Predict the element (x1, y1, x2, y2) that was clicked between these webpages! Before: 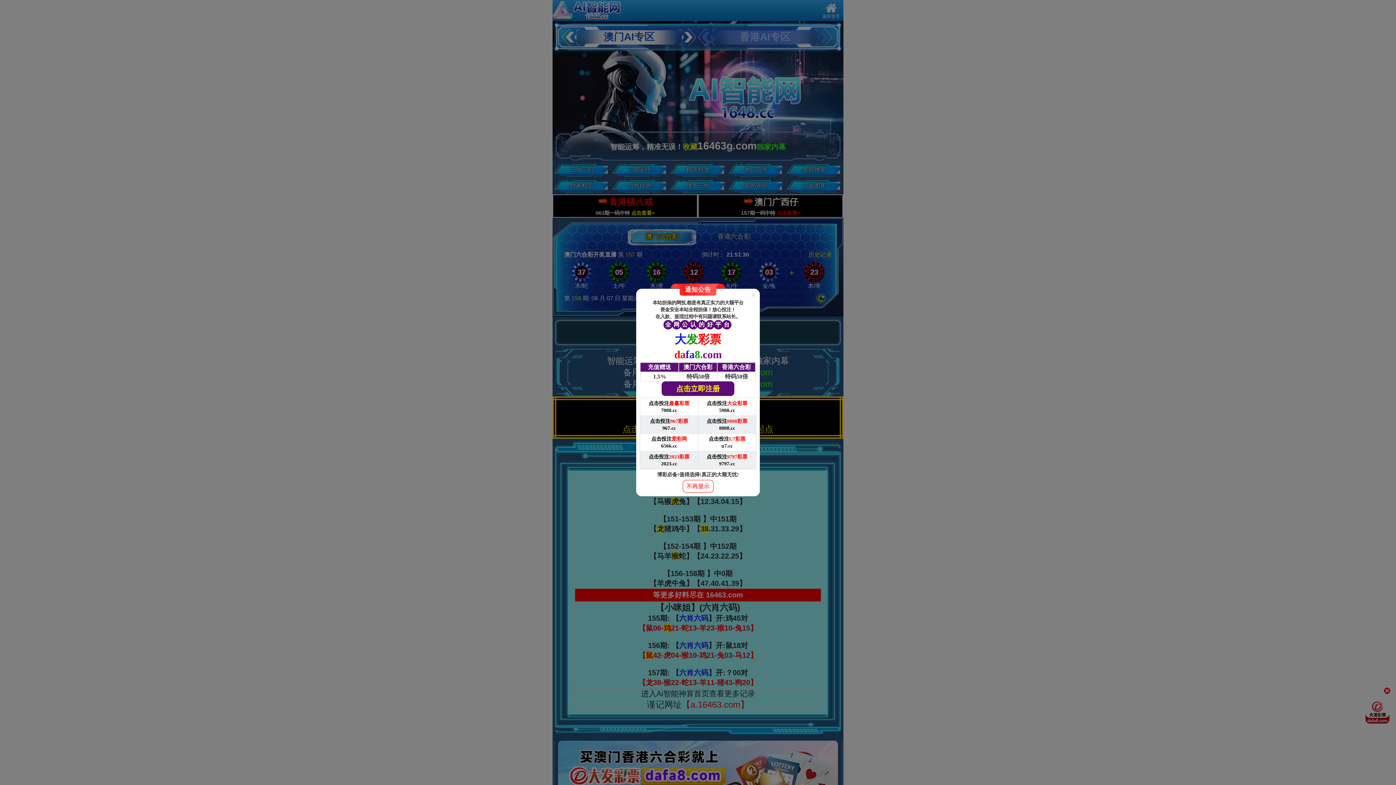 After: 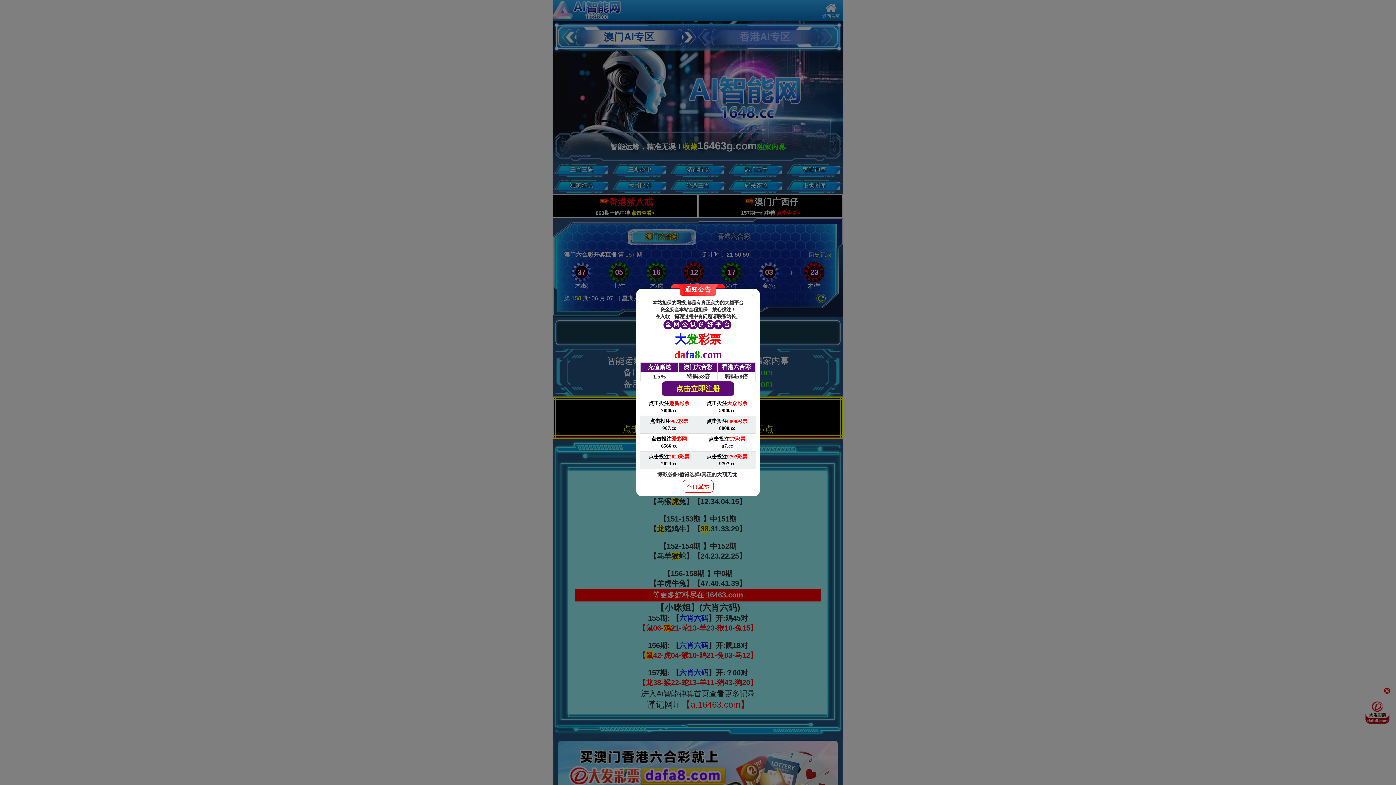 Action: bbox: (640, 434, 698, 451) label: 点击投注爱彩网

6566.cc